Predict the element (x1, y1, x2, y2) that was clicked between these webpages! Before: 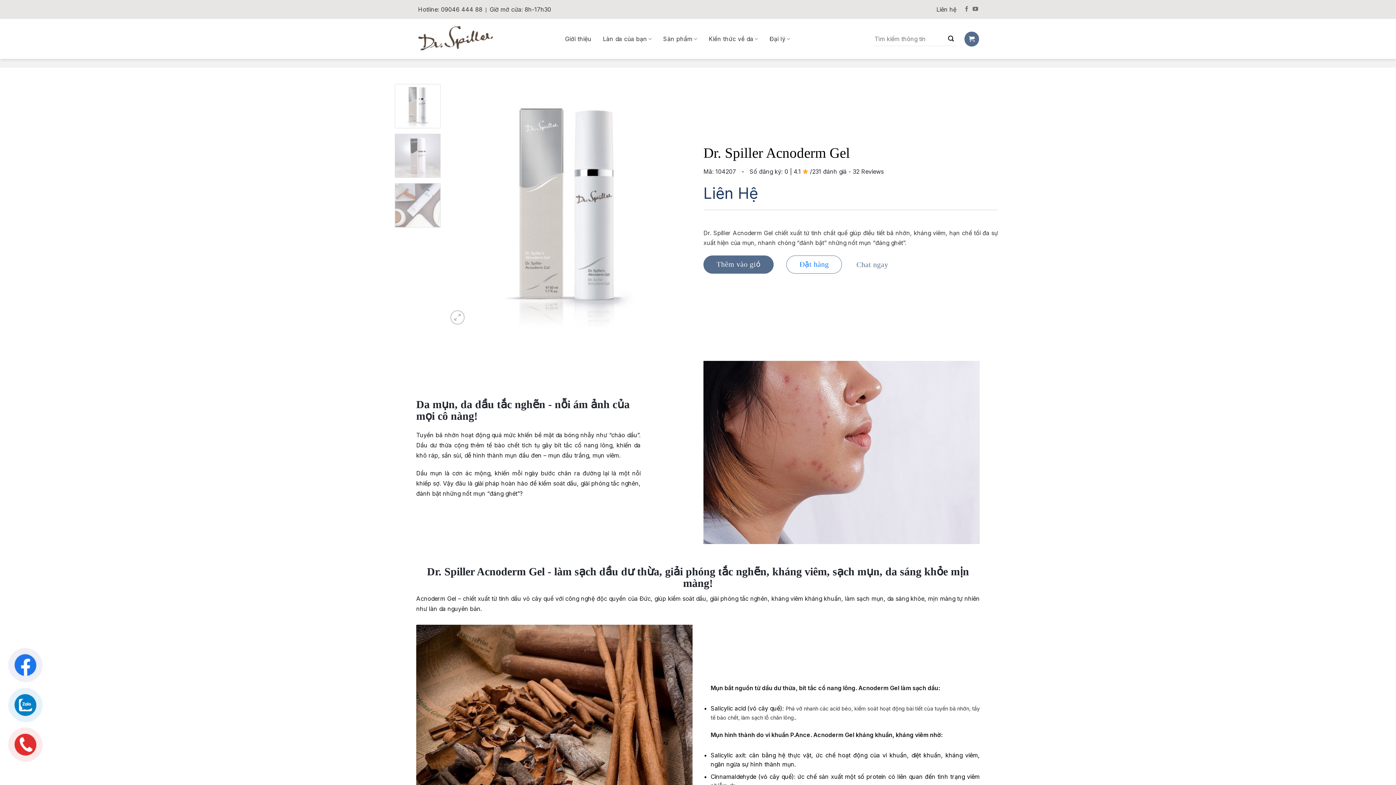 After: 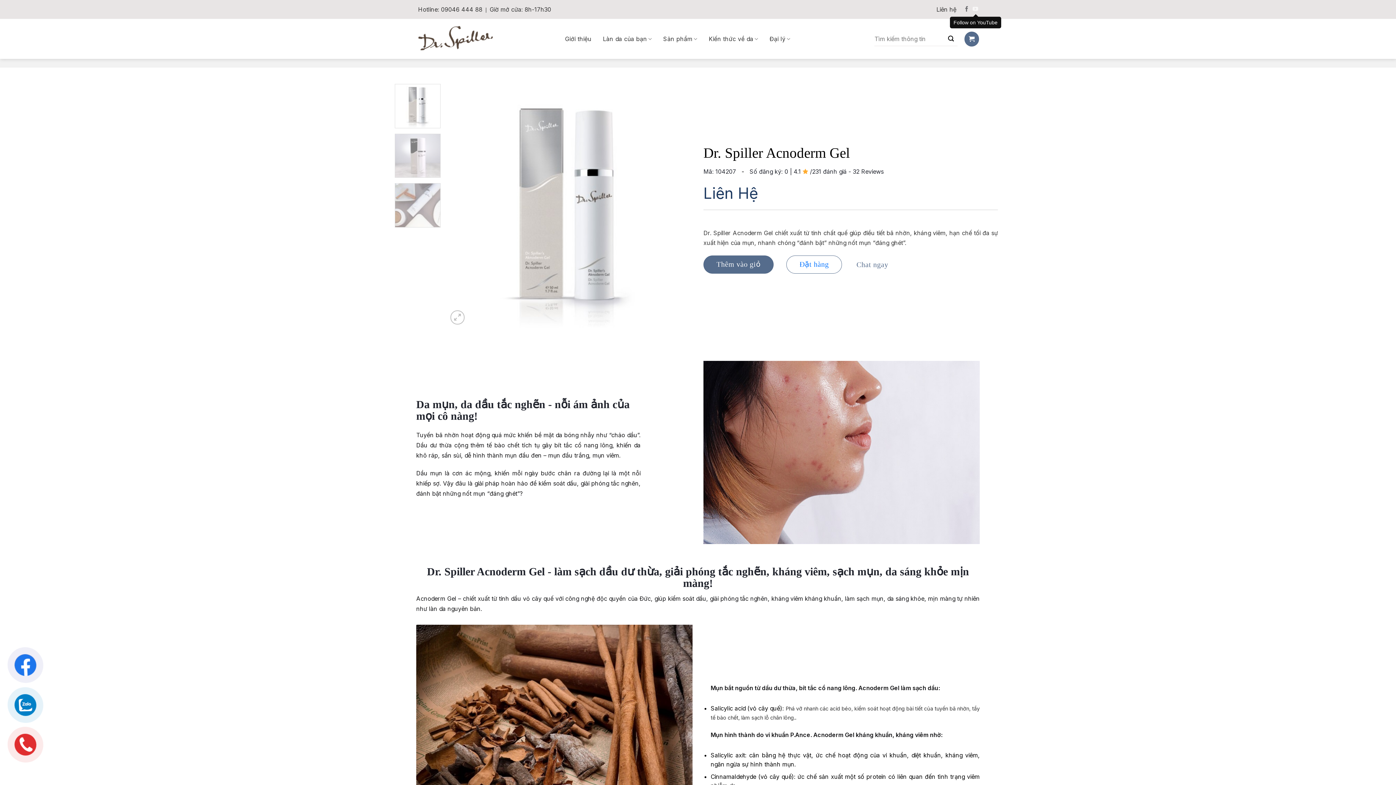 Action: bbox: (972, 6, 978, 12) label: Follow on YouTube